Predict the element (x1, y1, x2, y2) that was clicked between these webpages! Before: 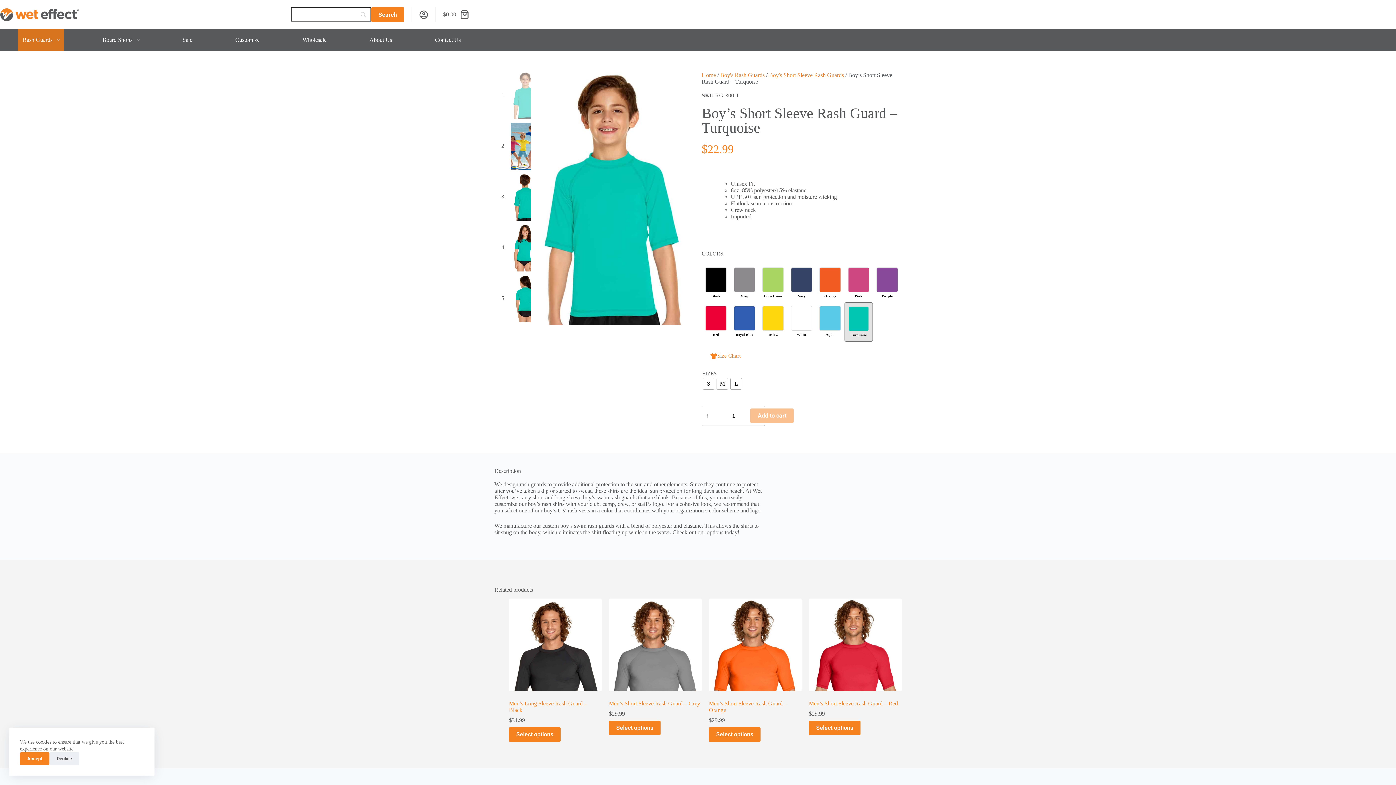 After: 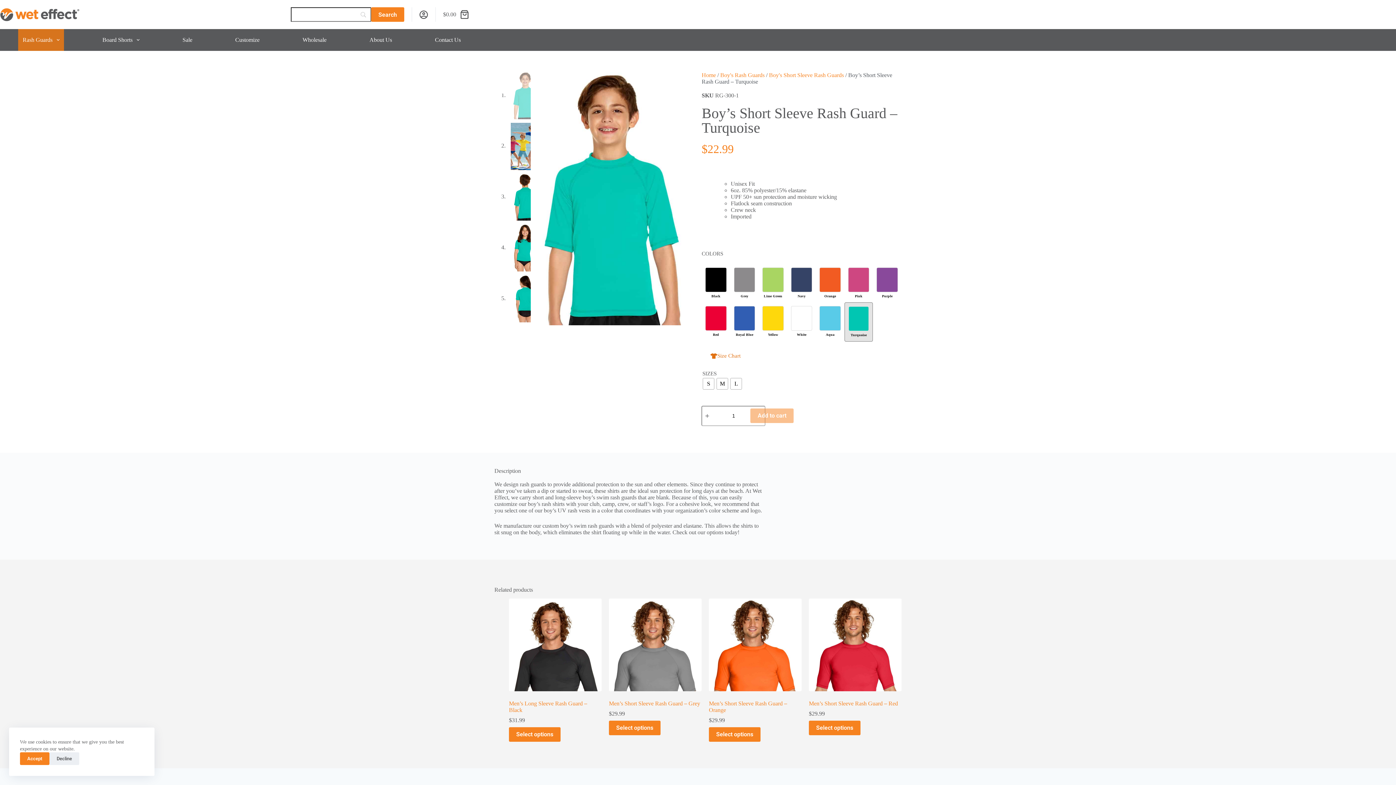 Action: label: Size Chart bbox: (701, 349, 749, 363)